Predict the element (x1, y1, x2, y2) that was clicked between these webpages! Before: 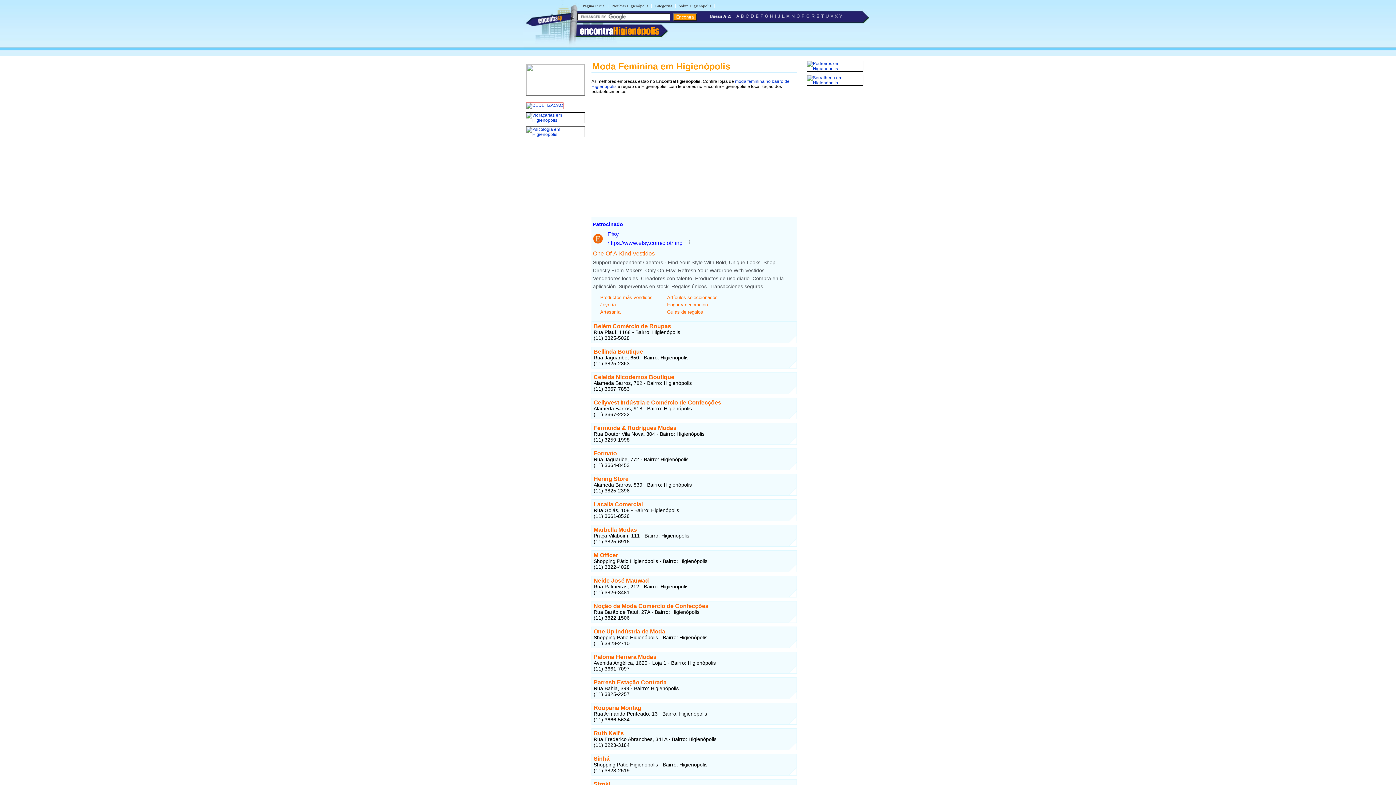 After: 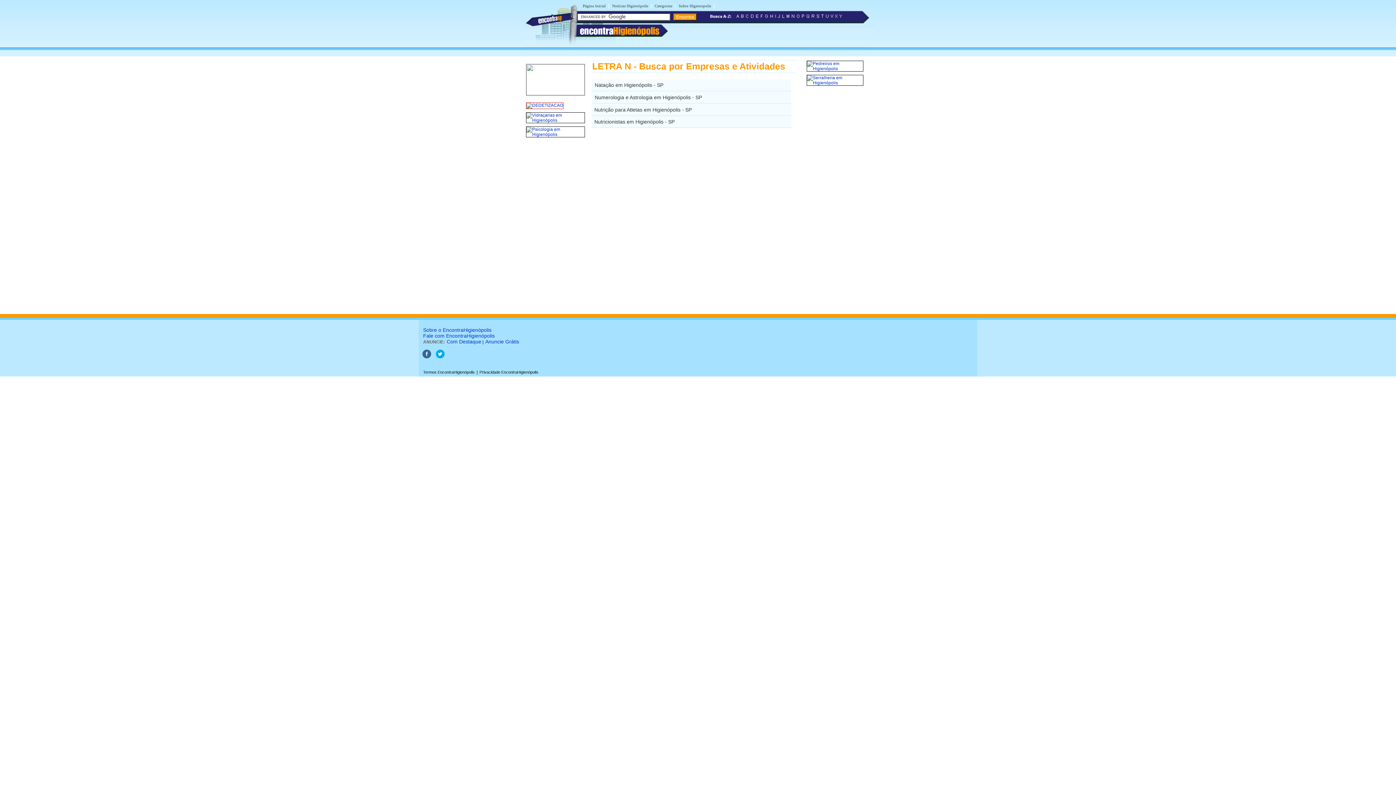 Action: bbox: (790, 15, 796, 20)